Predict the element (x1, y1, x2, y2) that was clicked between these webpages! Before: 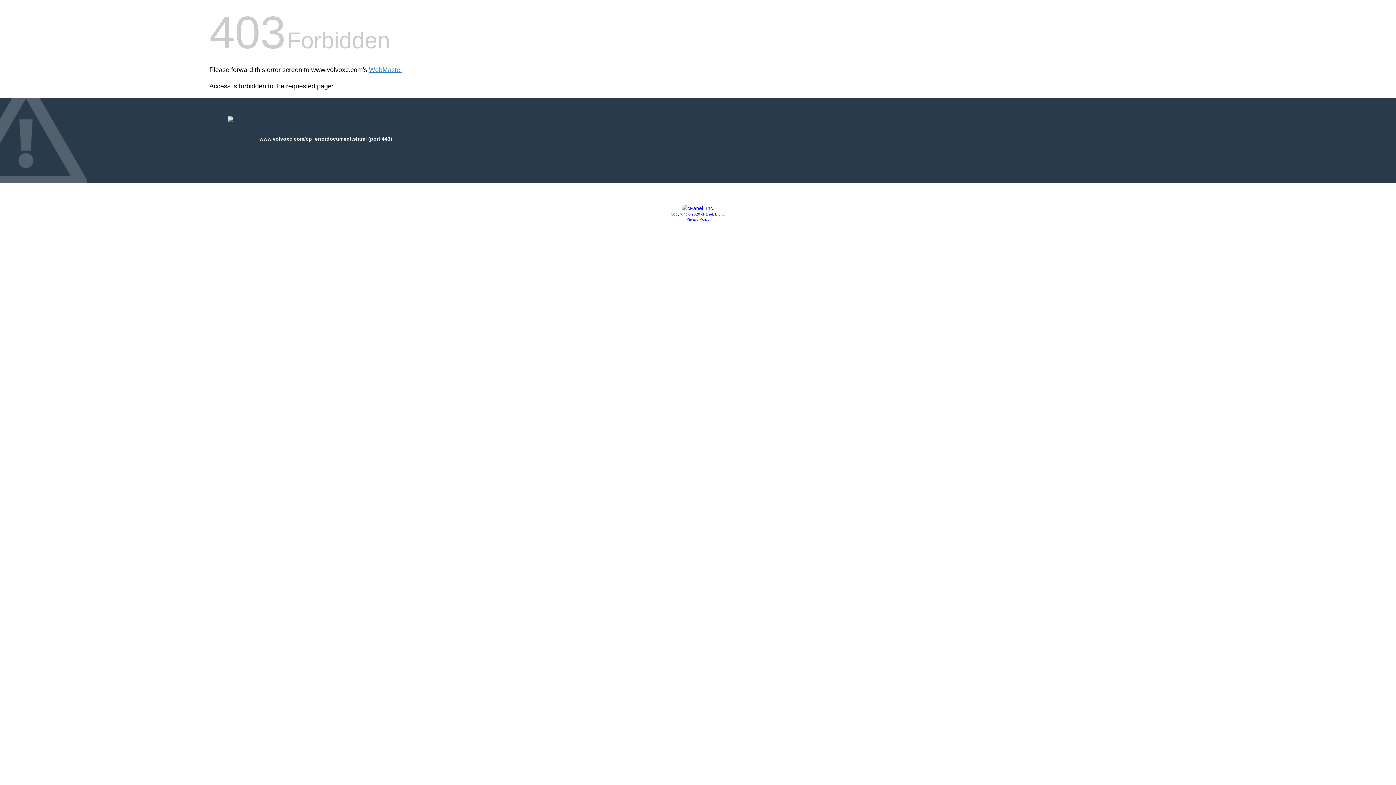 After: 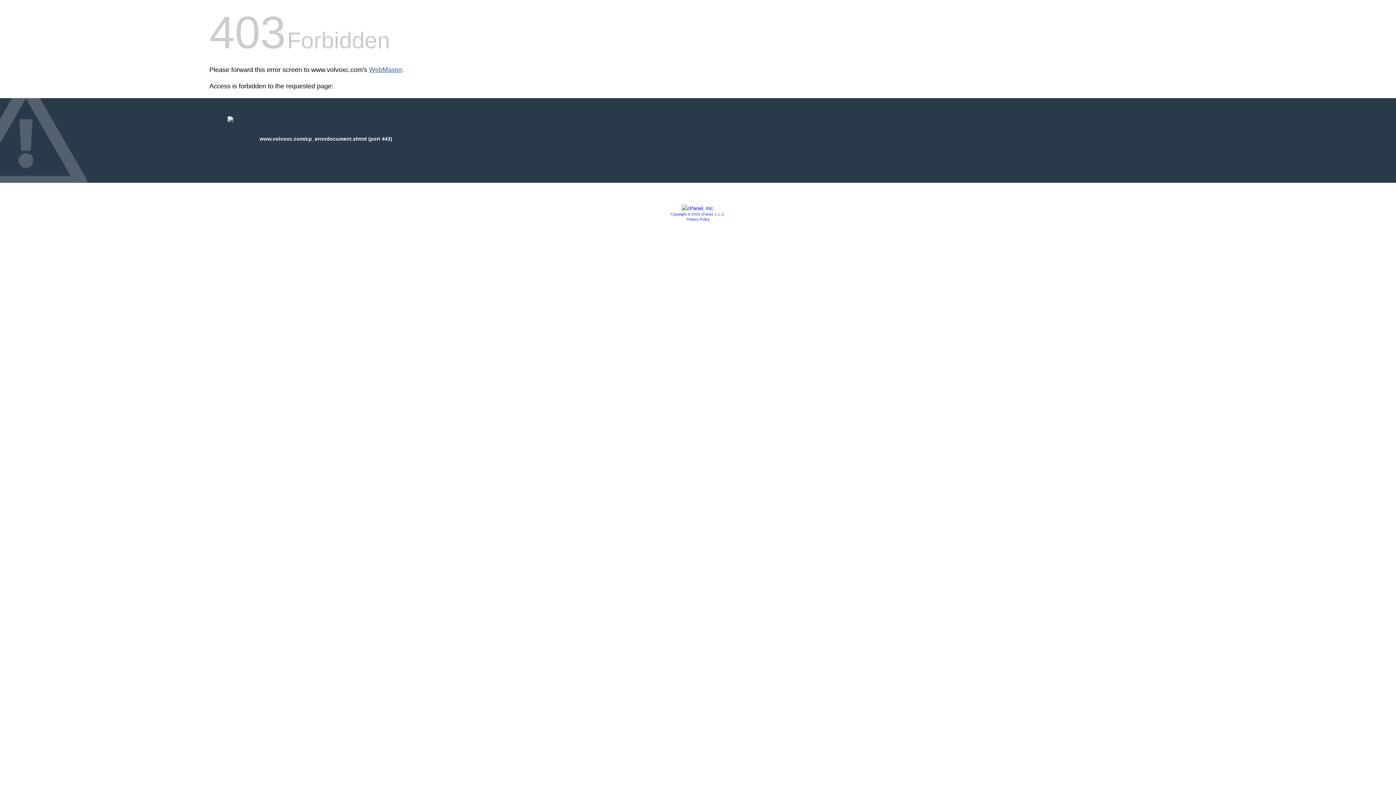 Action: bbox: (369, 66, 402, 73) label: WebMaster